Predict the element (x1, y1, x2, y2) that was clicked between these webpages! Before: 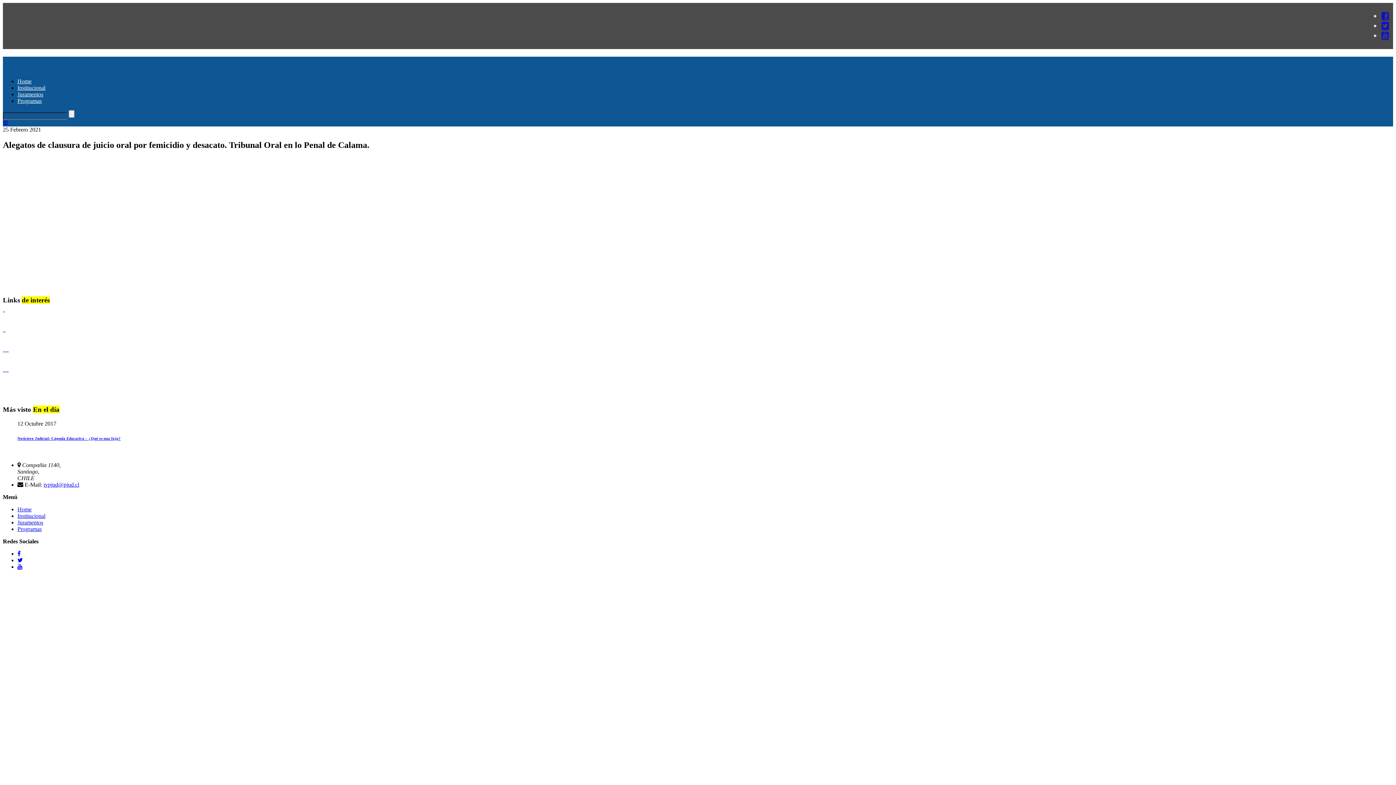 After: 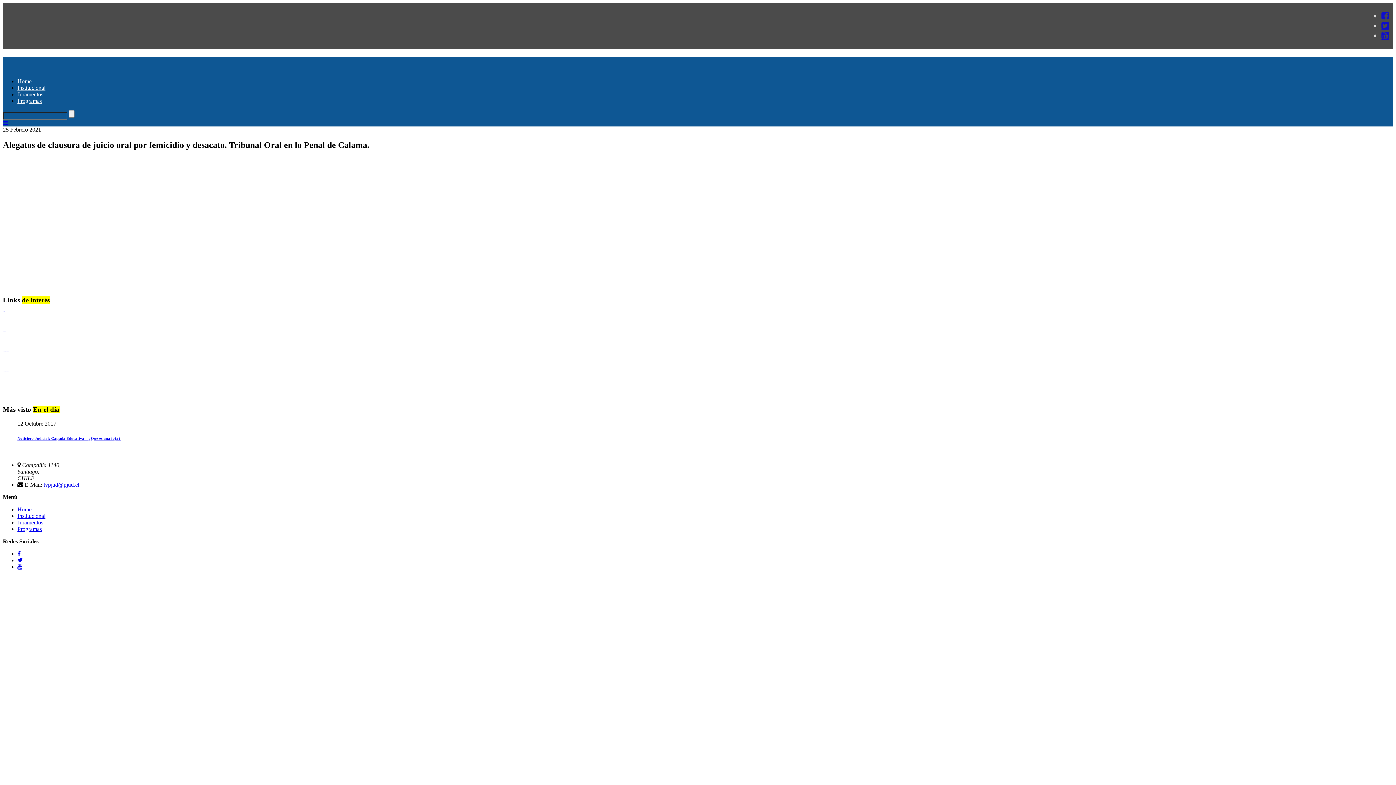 Action: bbox: (2, 119, 8, 126)